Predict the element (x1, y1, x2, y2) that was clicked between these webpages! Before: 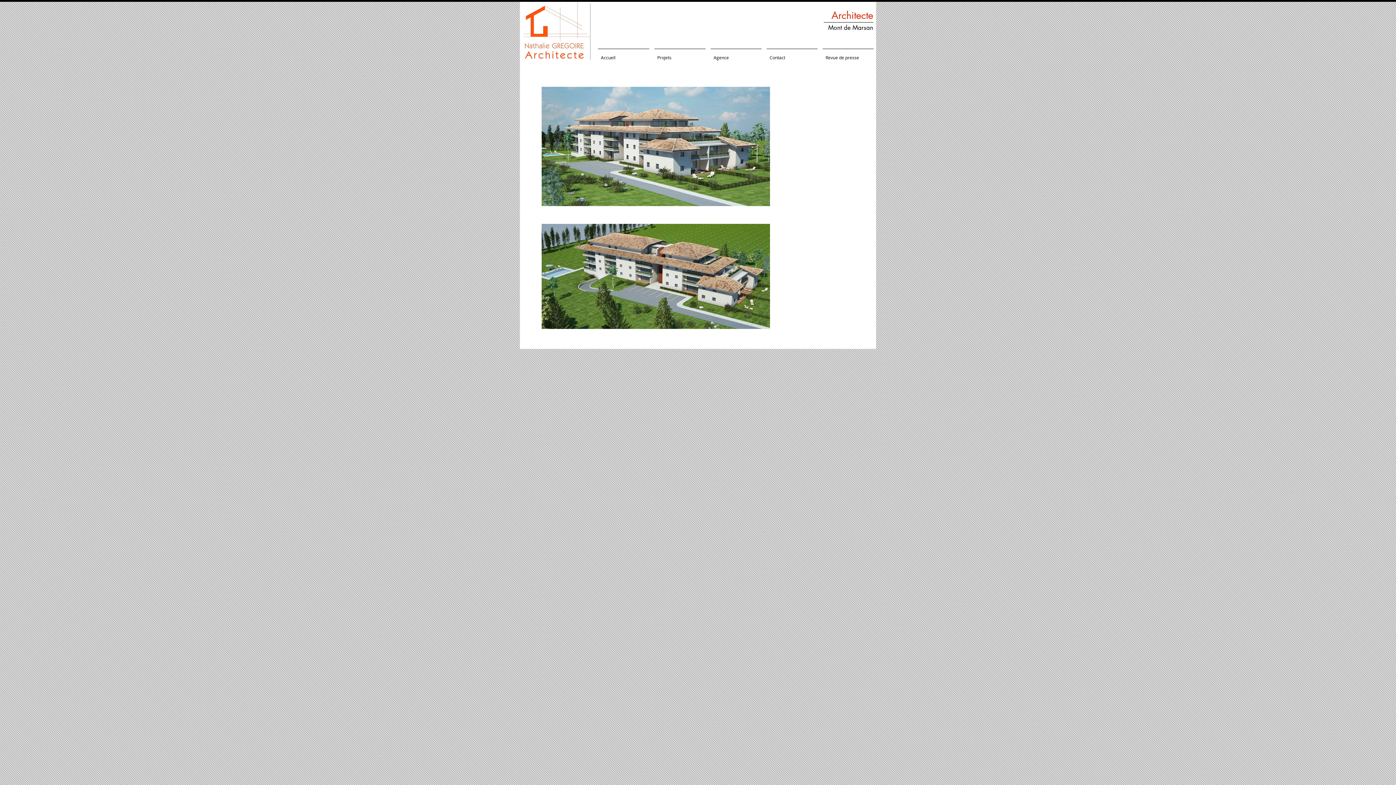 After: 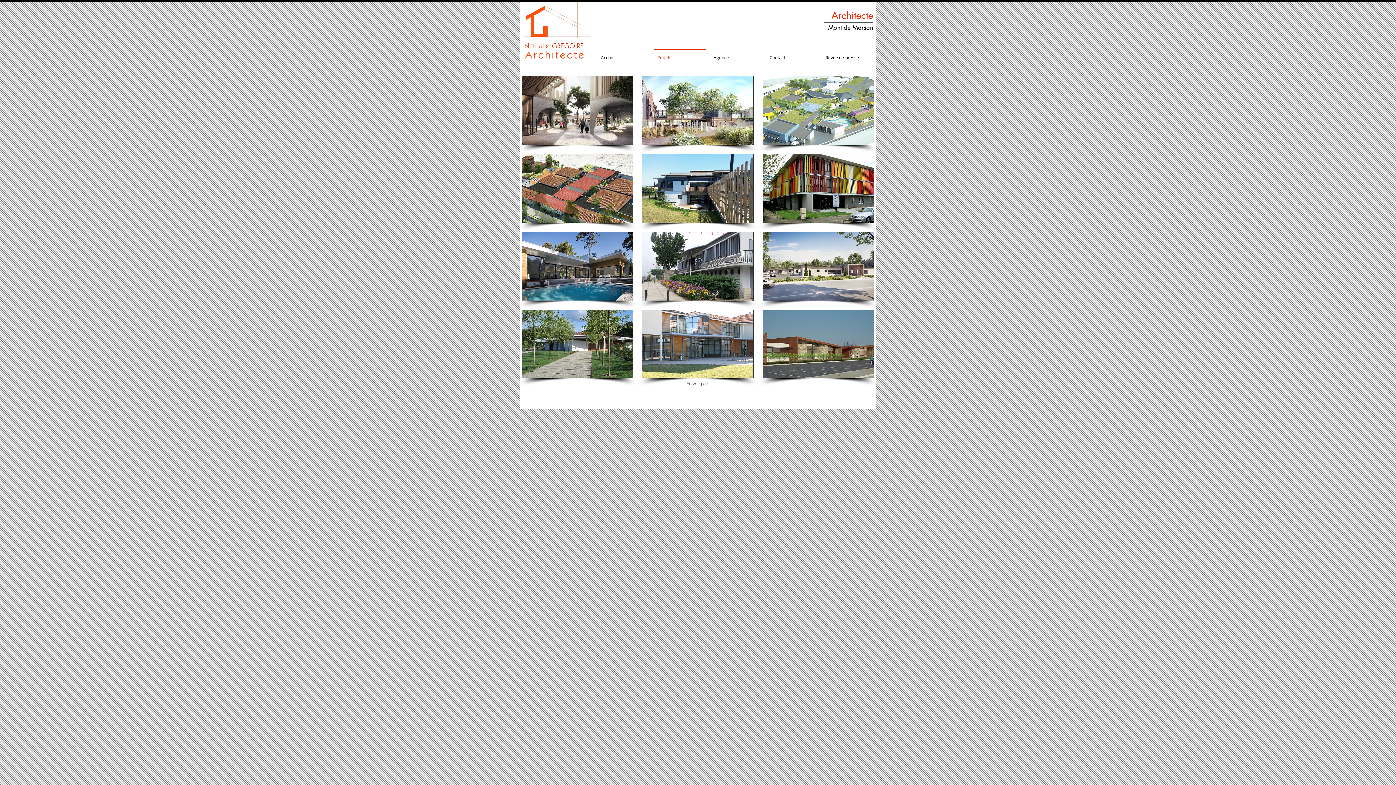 Action: label: Projets bbox: (652, 48, 708, 59)